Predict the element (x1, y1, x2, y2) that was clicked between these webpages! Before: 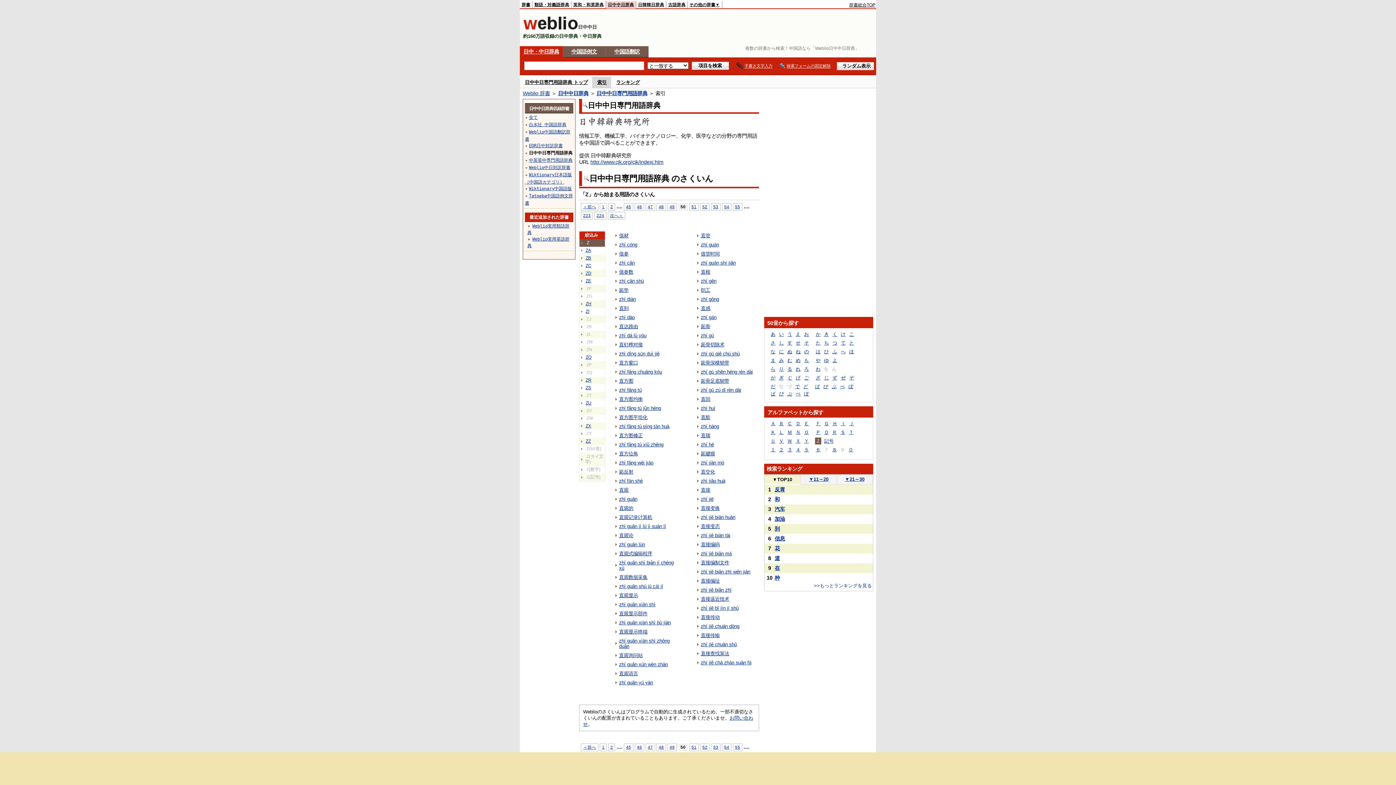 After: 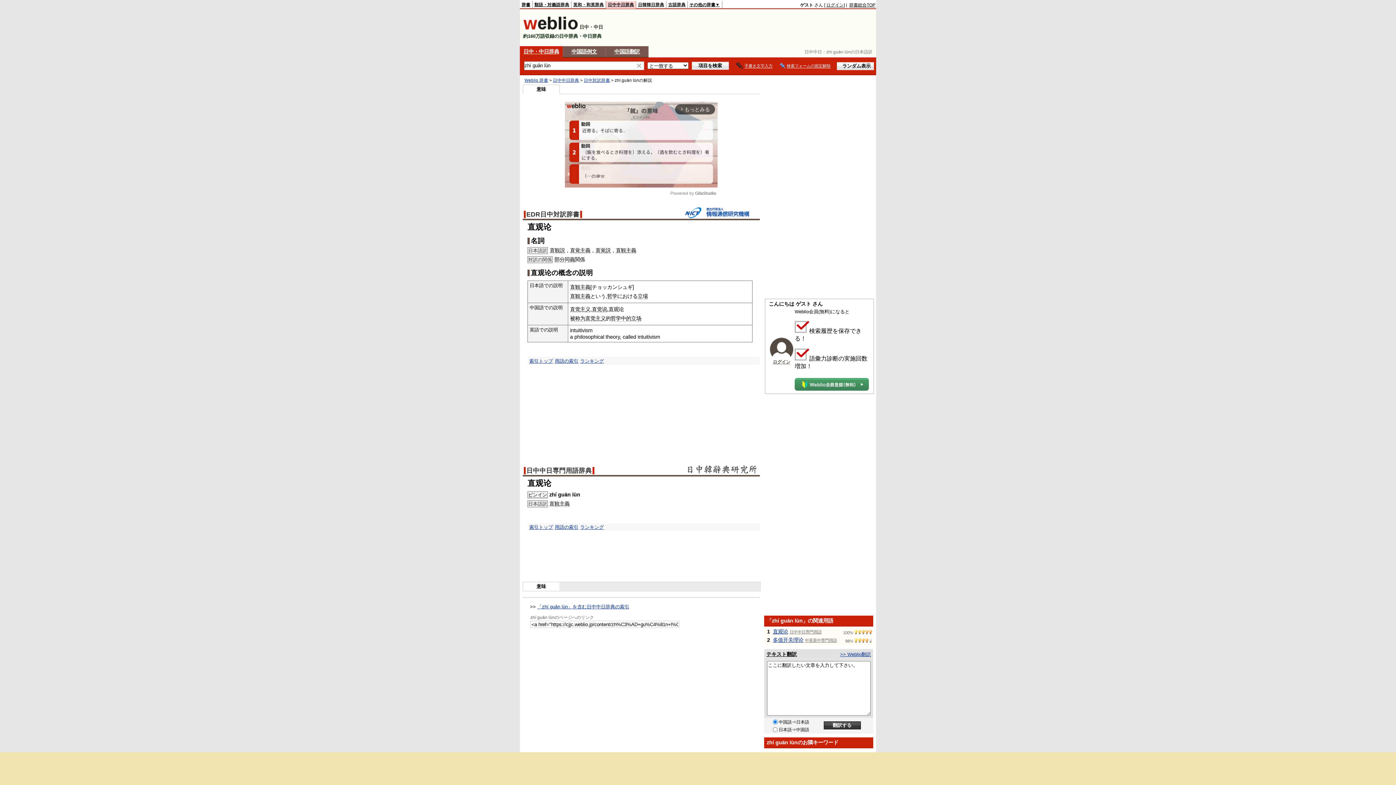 Action: bbox: (619, 542, 645, 547) label: zhí guān lùn